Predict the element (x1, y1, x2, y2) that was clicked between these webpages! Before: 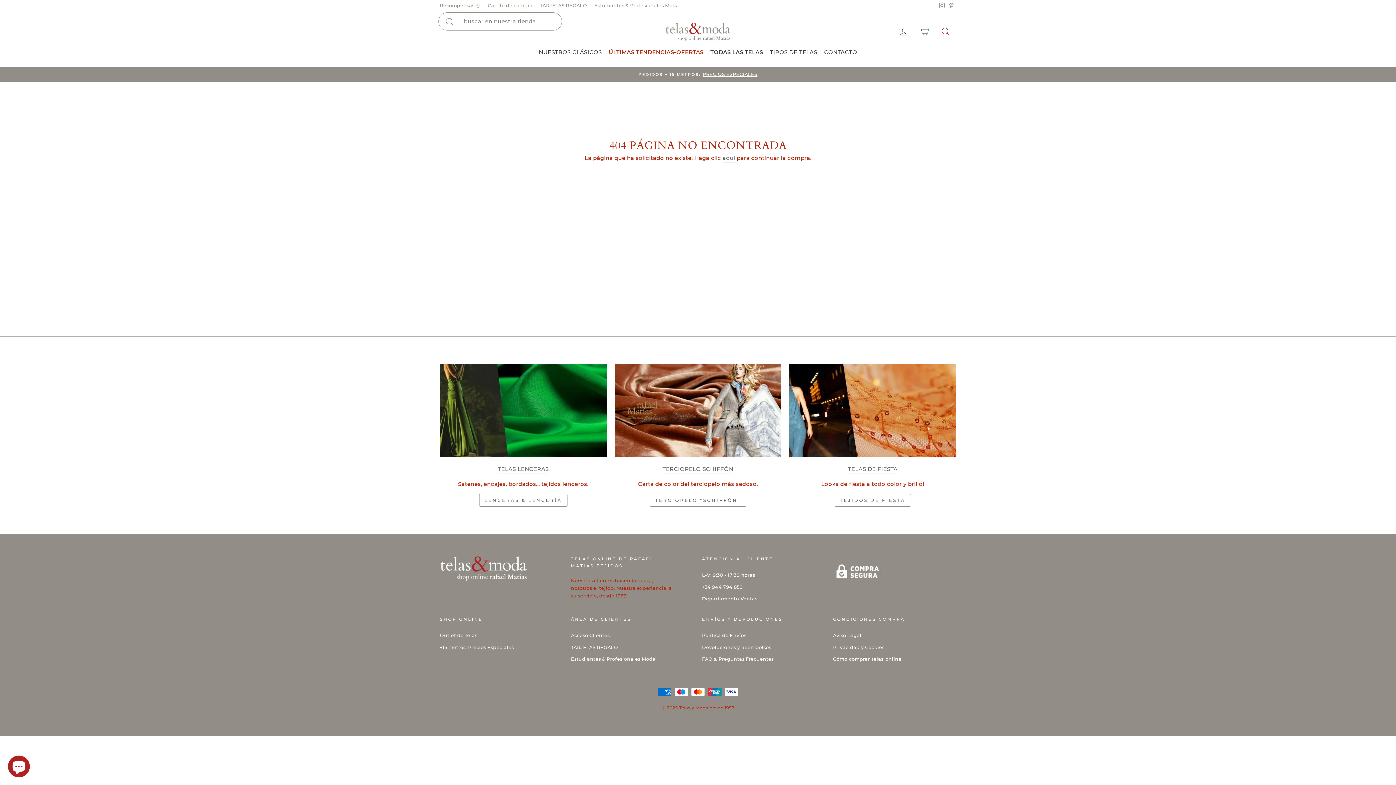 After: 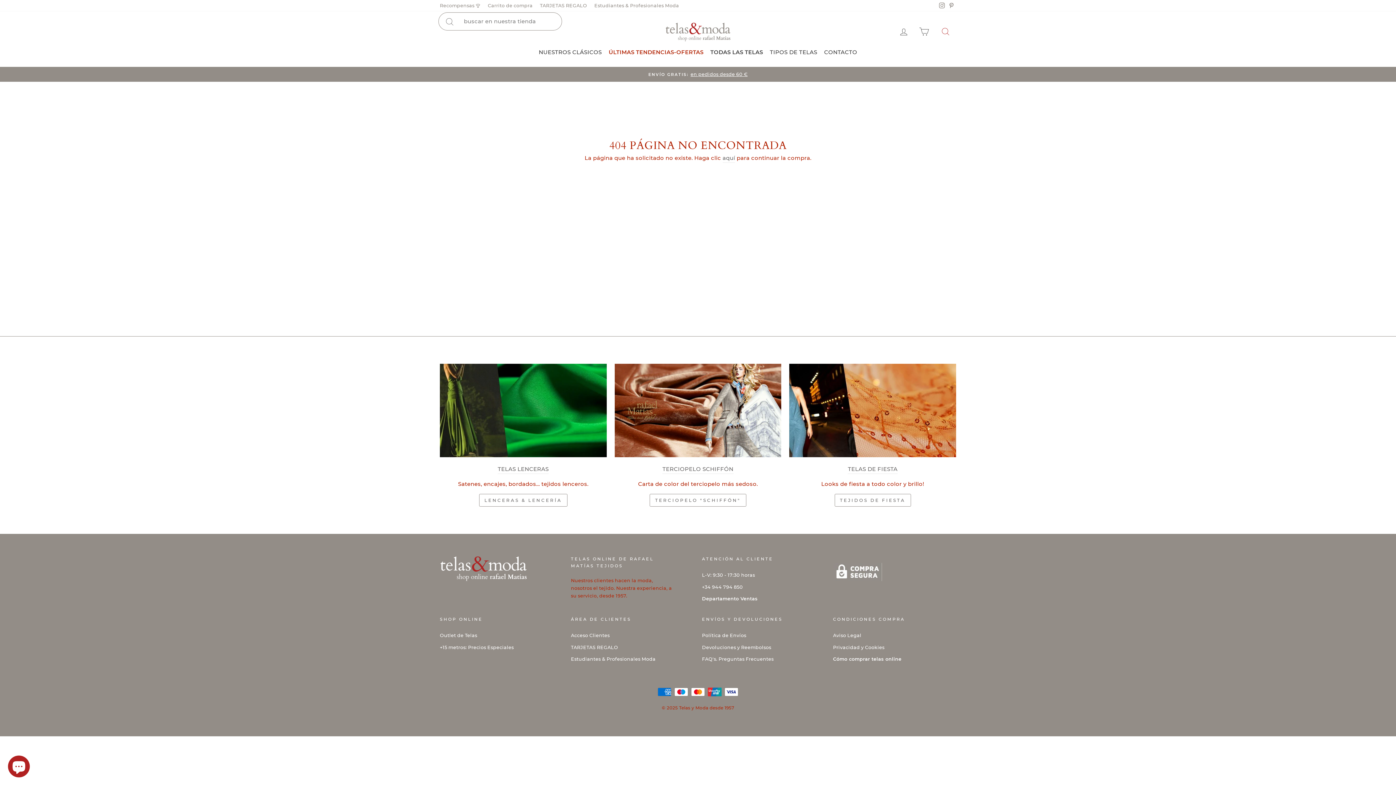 Action: bbox: (614, 363, 781, 457)